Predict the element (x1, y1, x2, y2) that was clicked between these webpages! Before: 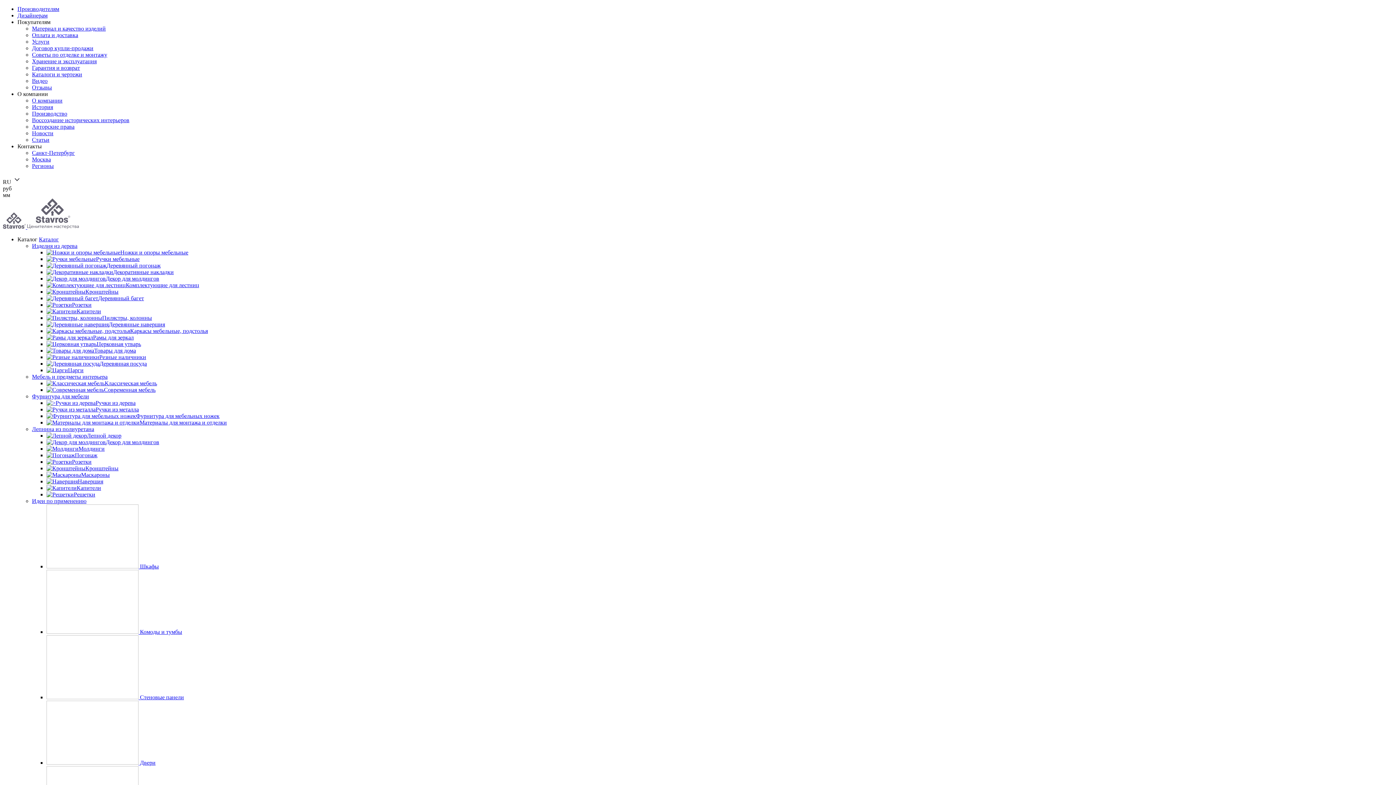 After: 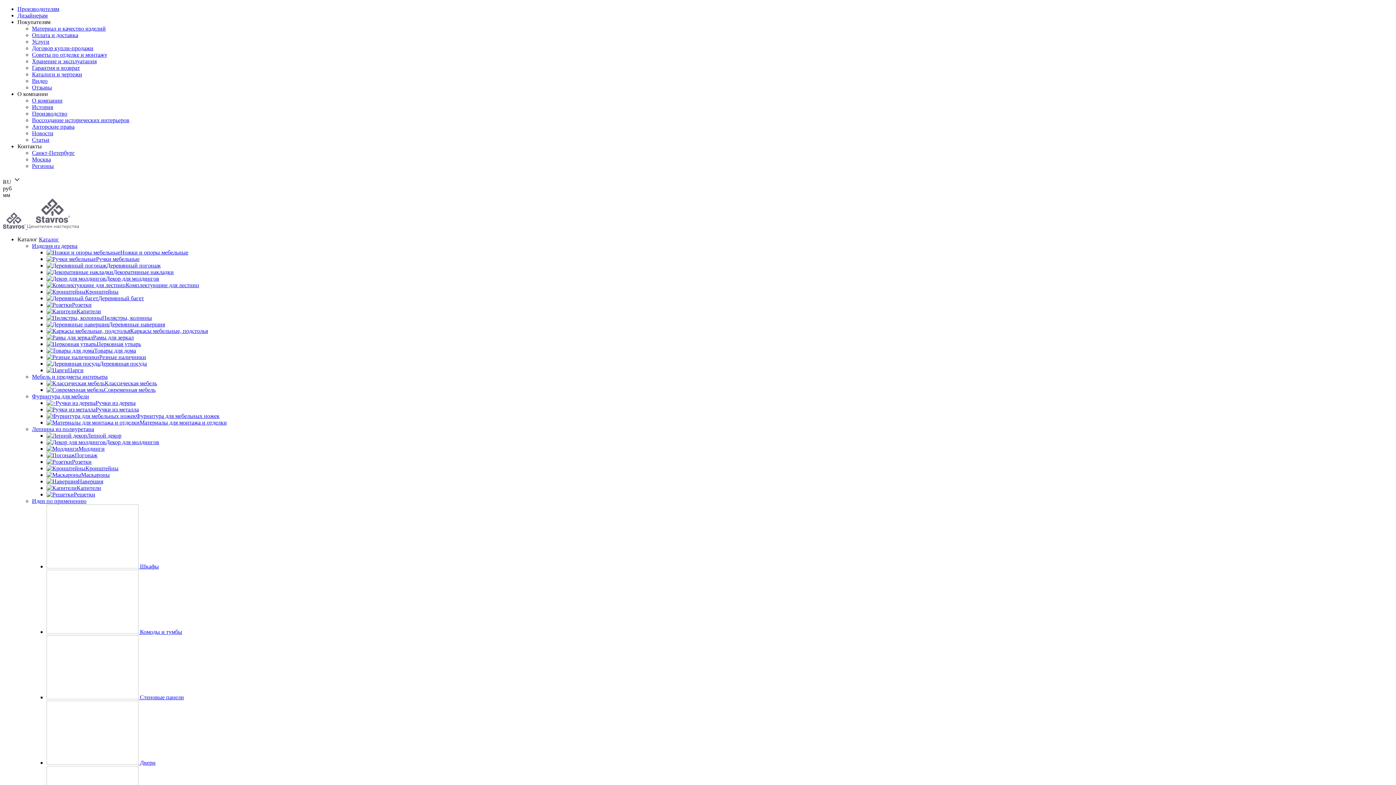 Action: label: Регионы bbox: (32, 162, 53, 169)